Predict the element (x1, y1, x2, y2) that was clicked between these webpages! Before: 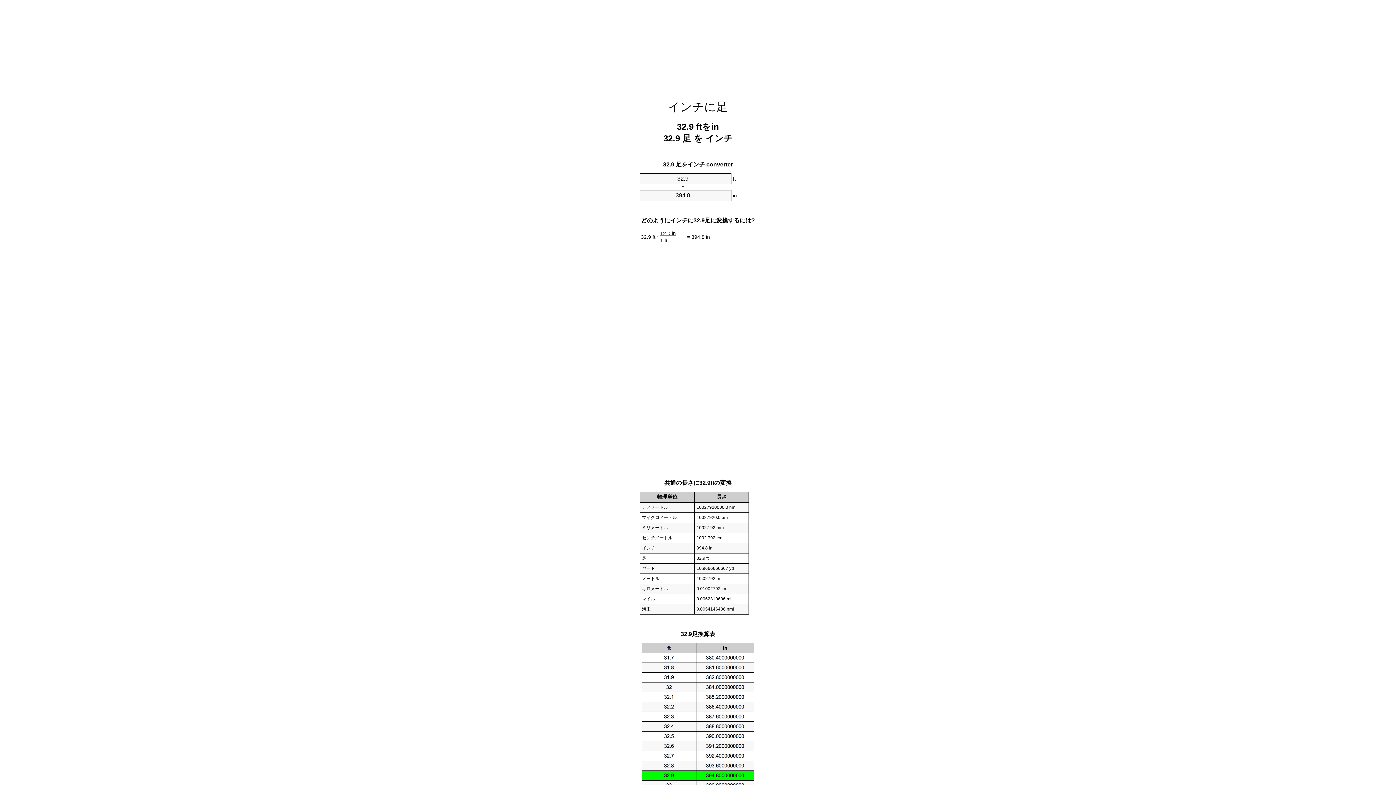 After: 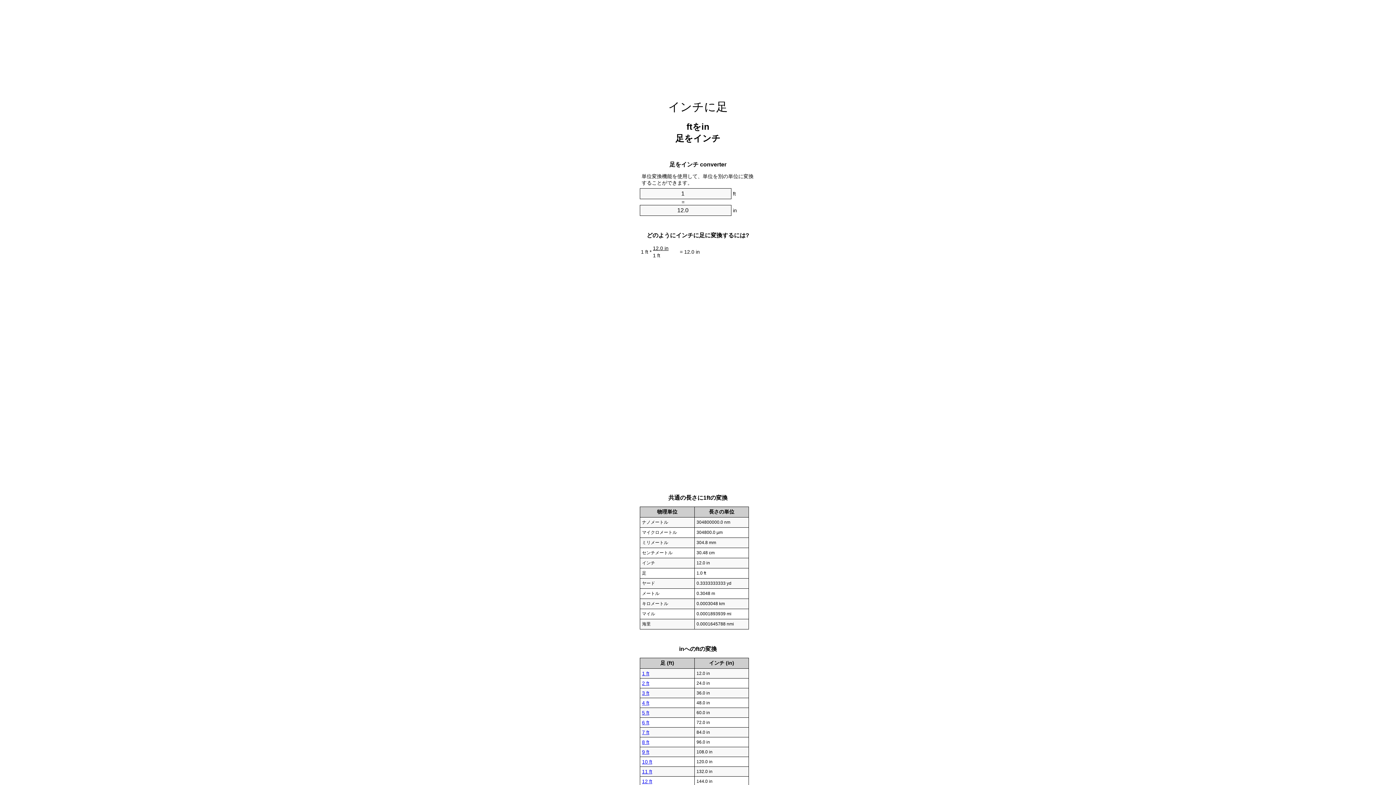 Action: bbox: (668, 100, 728, 113) label: インチに足